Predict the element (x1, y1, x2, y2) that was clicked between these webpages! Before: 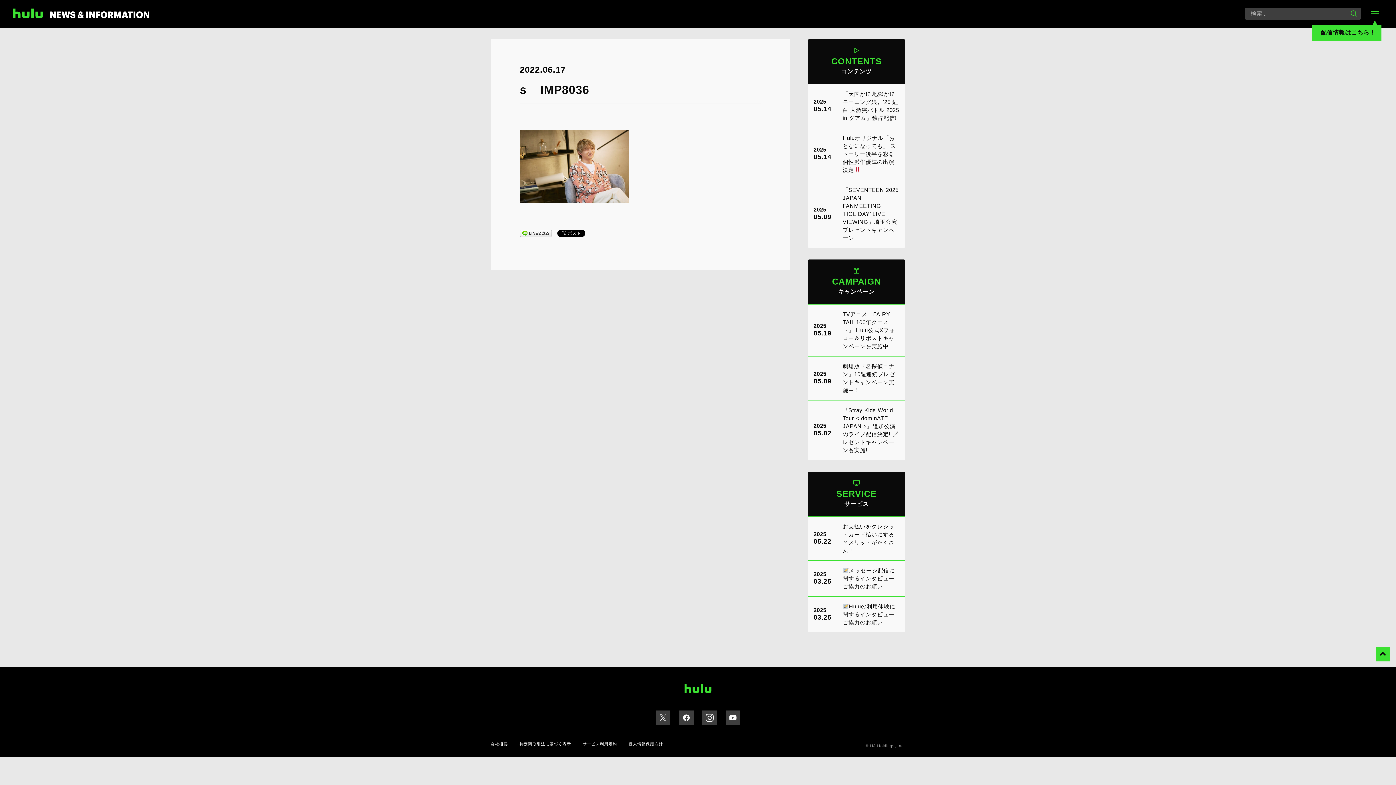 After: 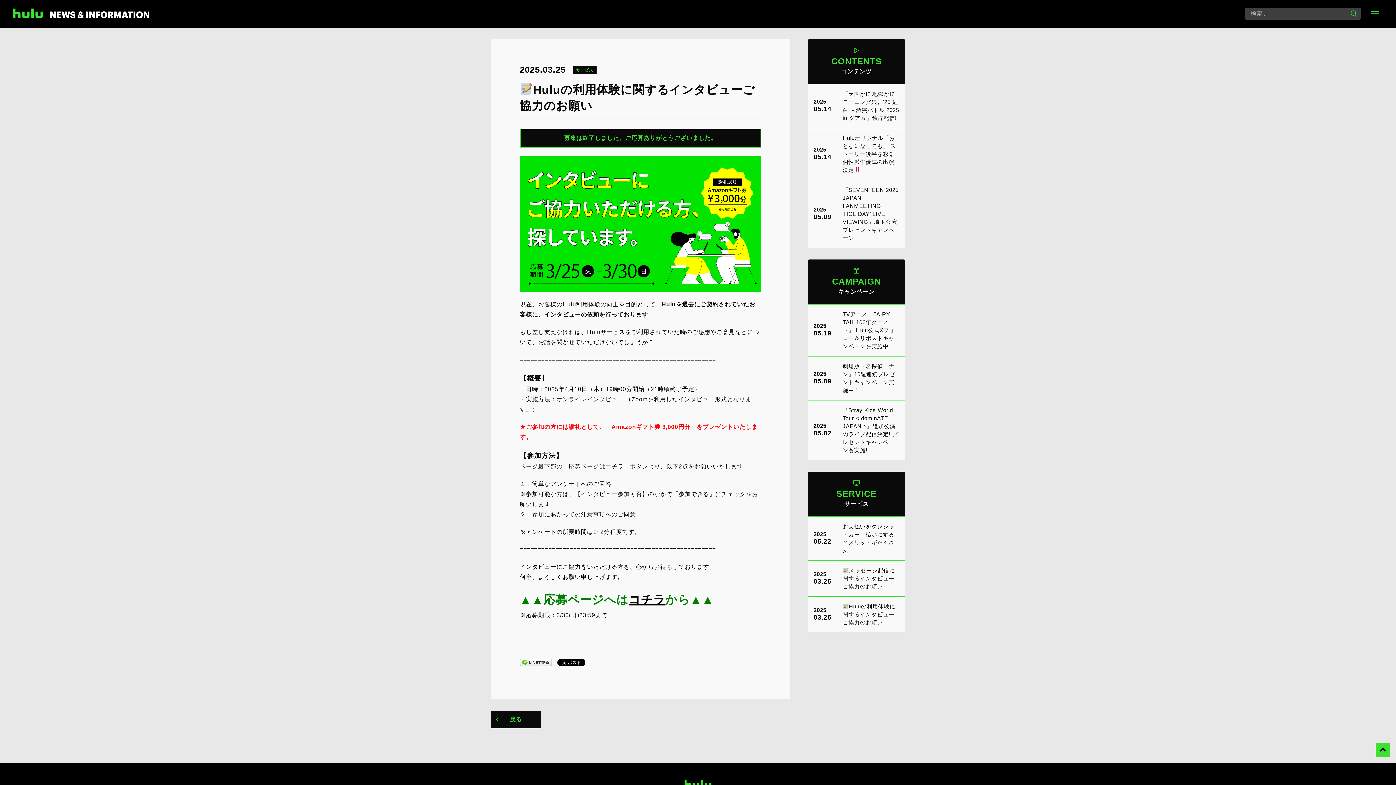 Action: bbox: (808, 596, 905, 632) label: 2025
03.25
Huluの利用体験に関するインタビューご協力のお願い